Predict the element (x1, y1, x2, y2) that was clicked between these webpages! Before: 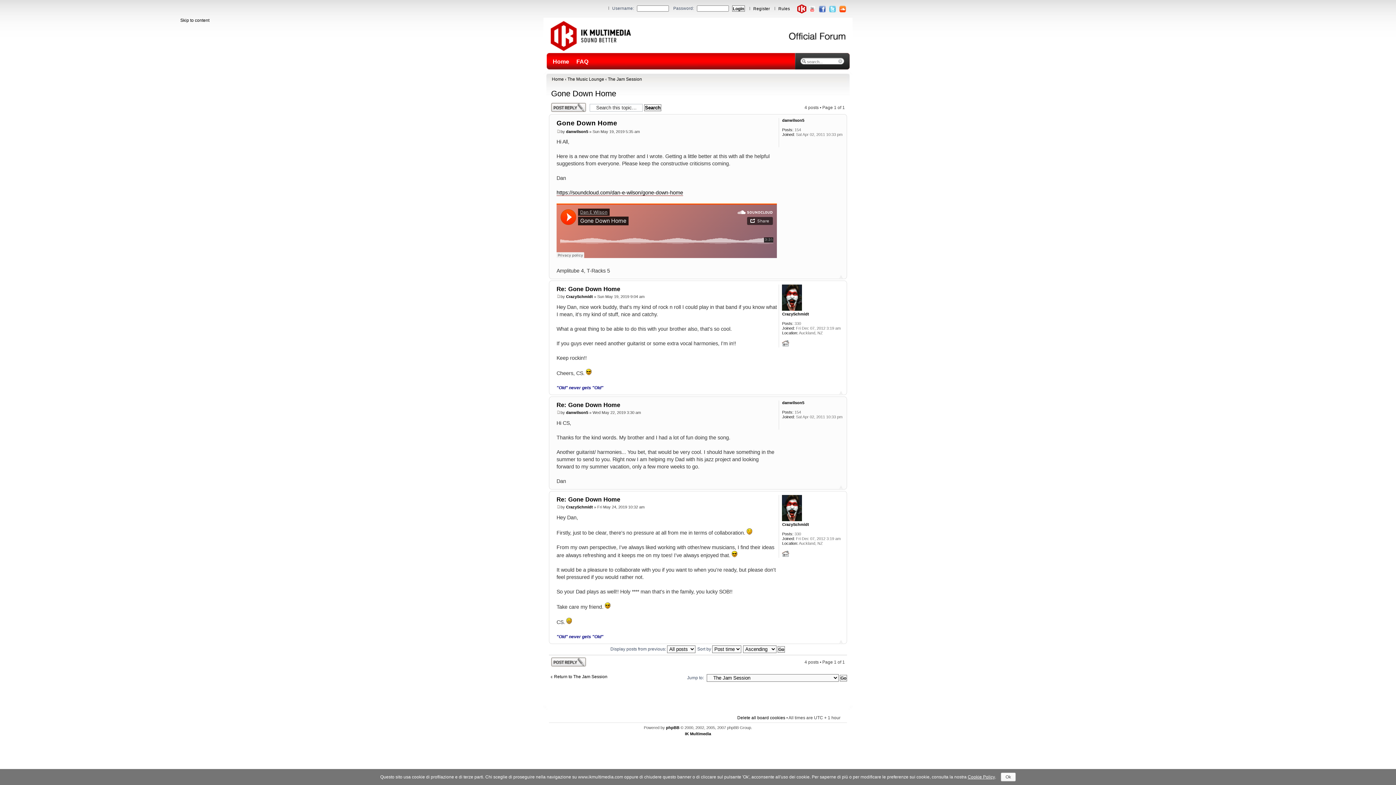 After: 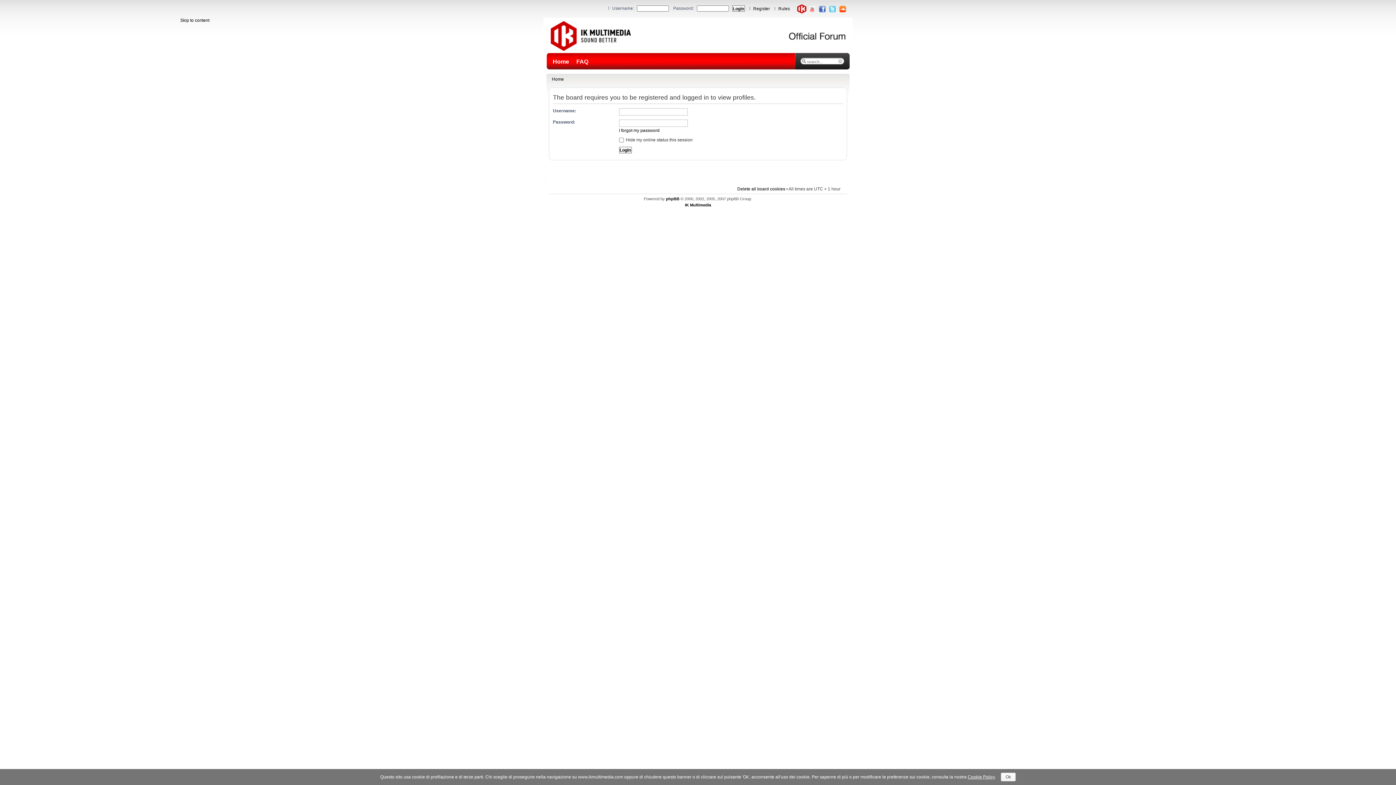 Action: bbox: (782, 312, 809, 316) label: CrazySchmidt